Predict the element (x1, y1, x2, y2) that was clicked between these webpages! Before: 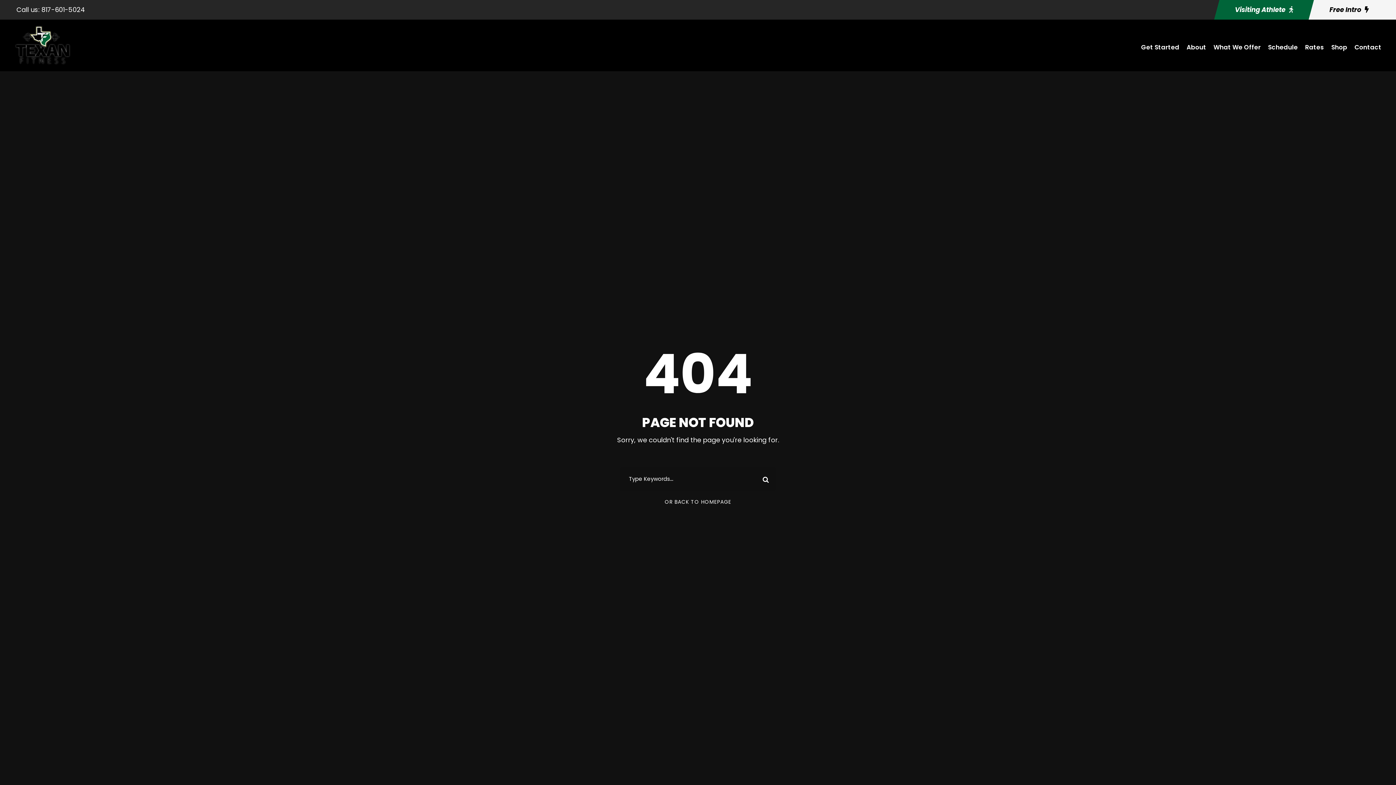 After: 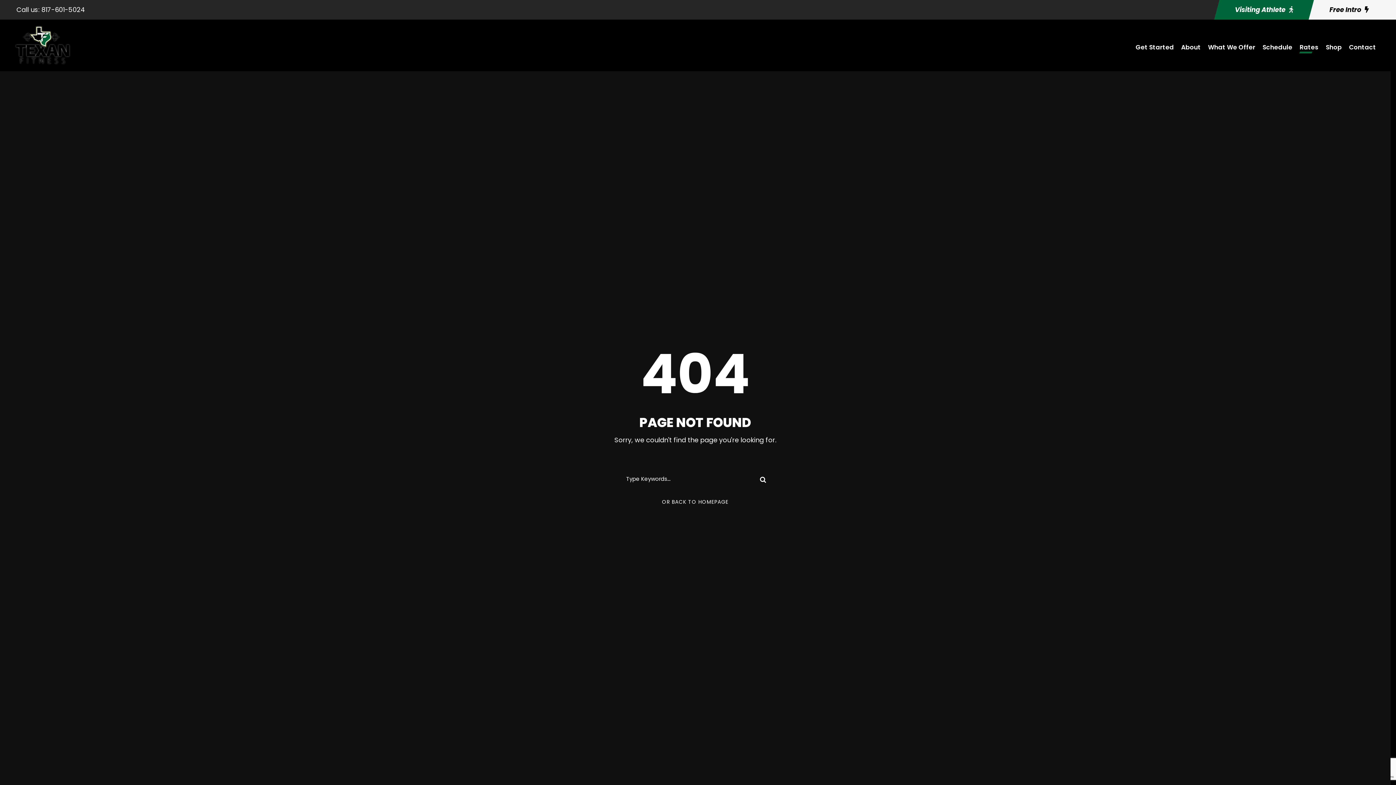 Action: bbox: (1305, 42, 1324, 60) label: Rates